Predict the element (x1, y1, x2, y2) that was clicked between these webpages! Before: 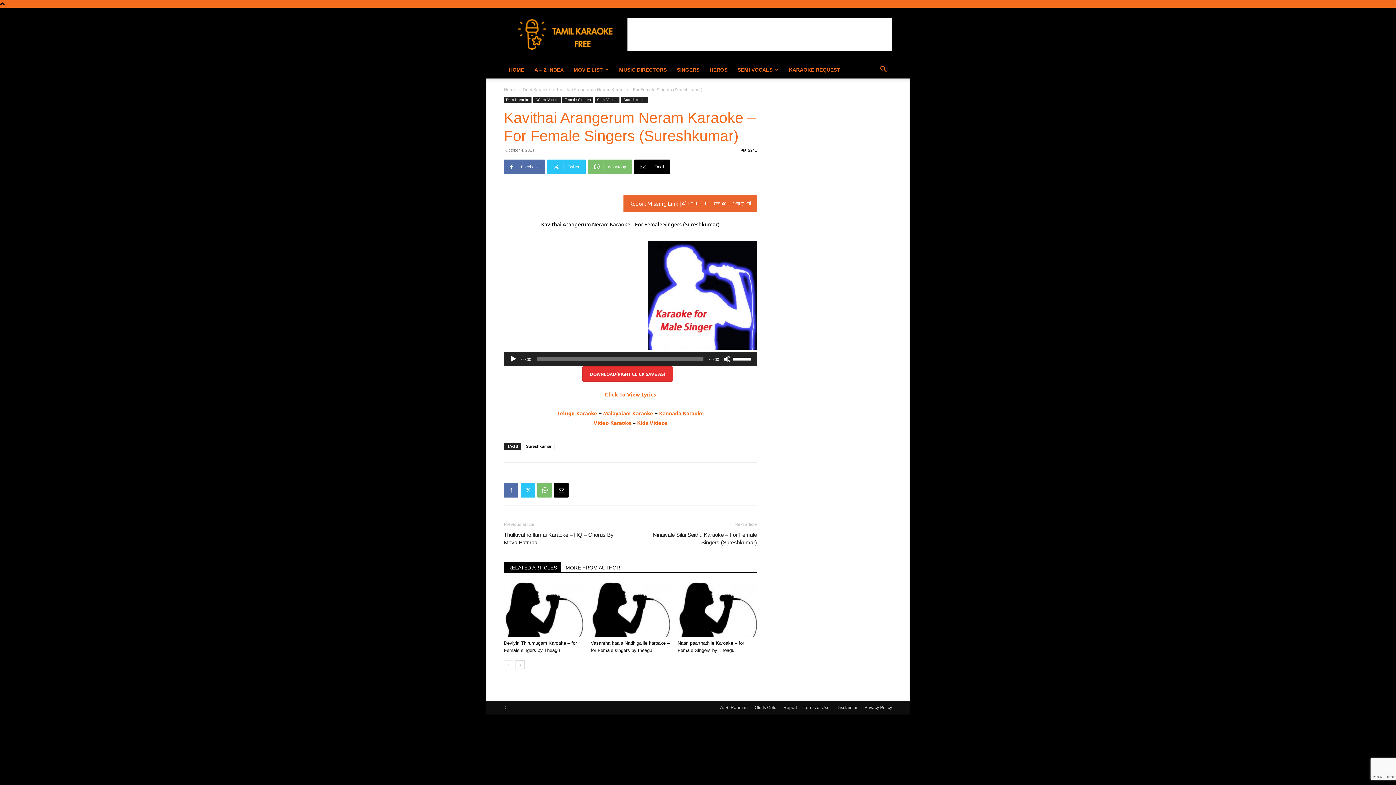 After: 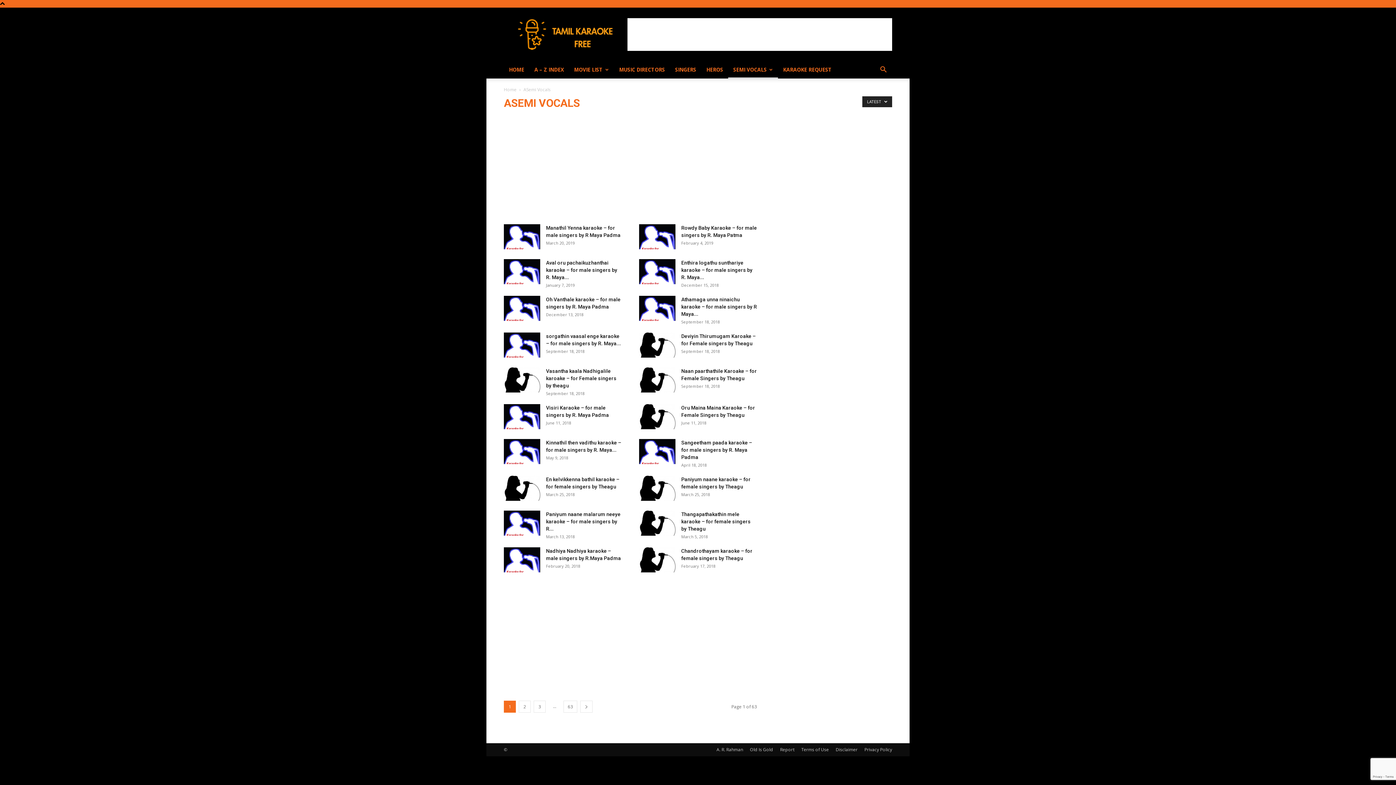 Action: bbox: (533, 97, 560, 103) label: ASemi Vocals